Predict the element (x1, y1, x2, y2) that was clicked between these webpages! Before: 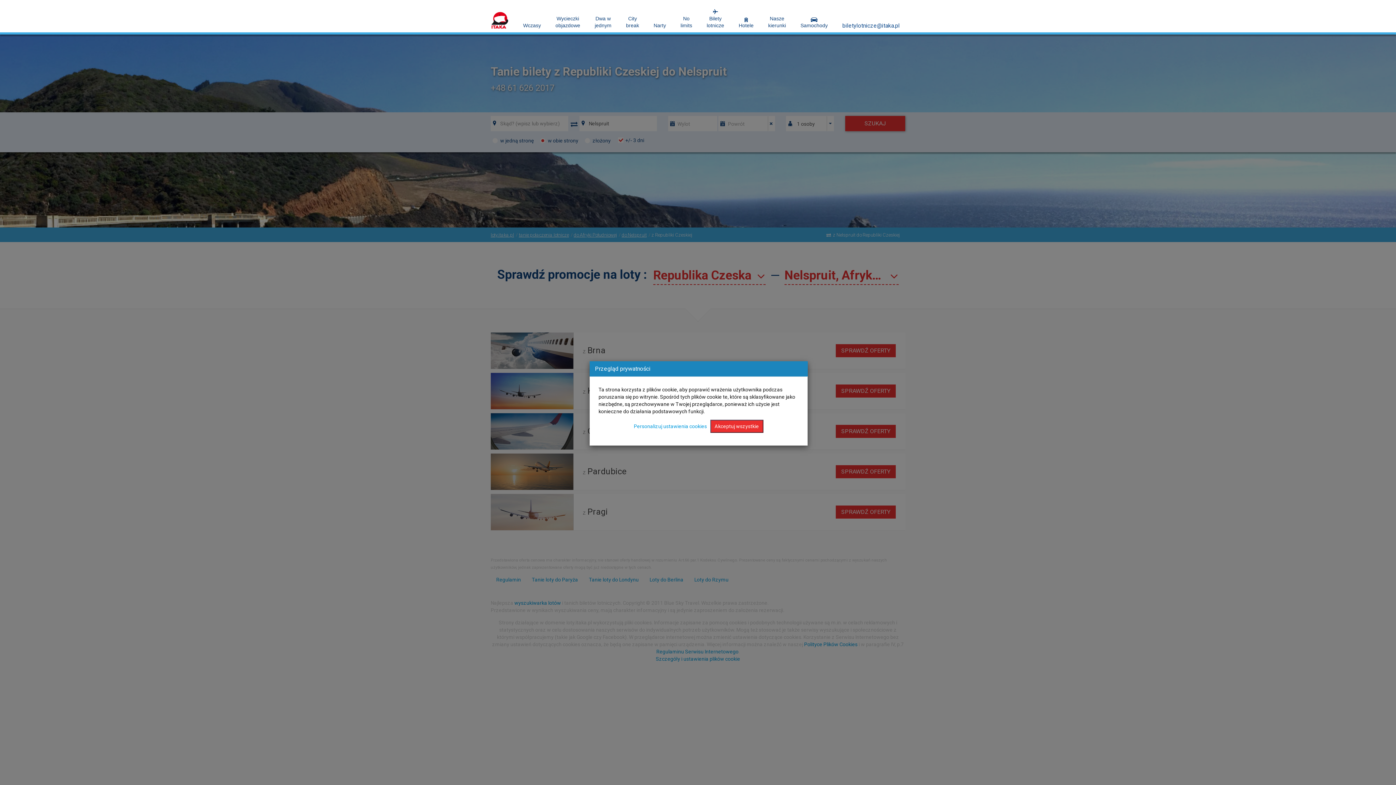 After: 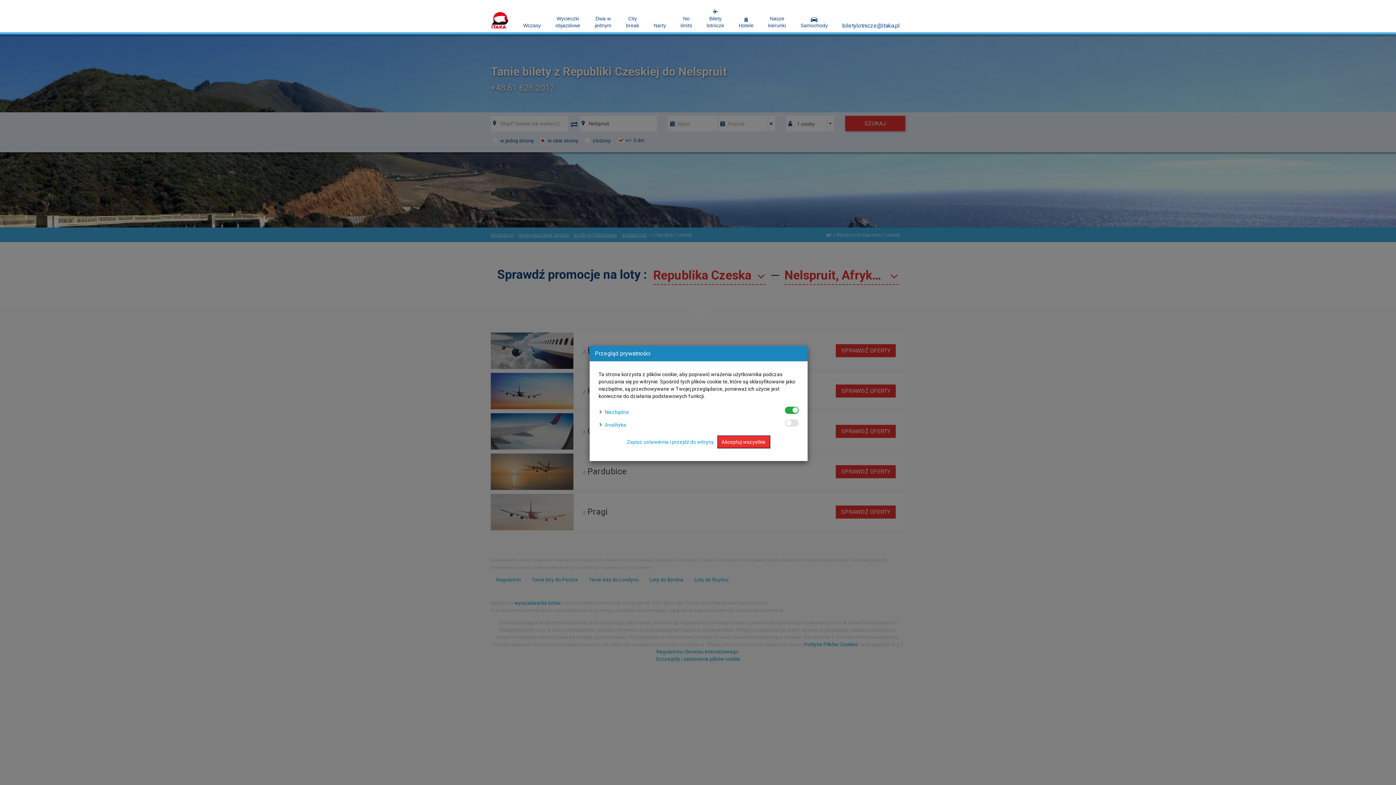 Action: label: Personalizuj ustawienia cookies bbox: (634, 423, 707, 429)